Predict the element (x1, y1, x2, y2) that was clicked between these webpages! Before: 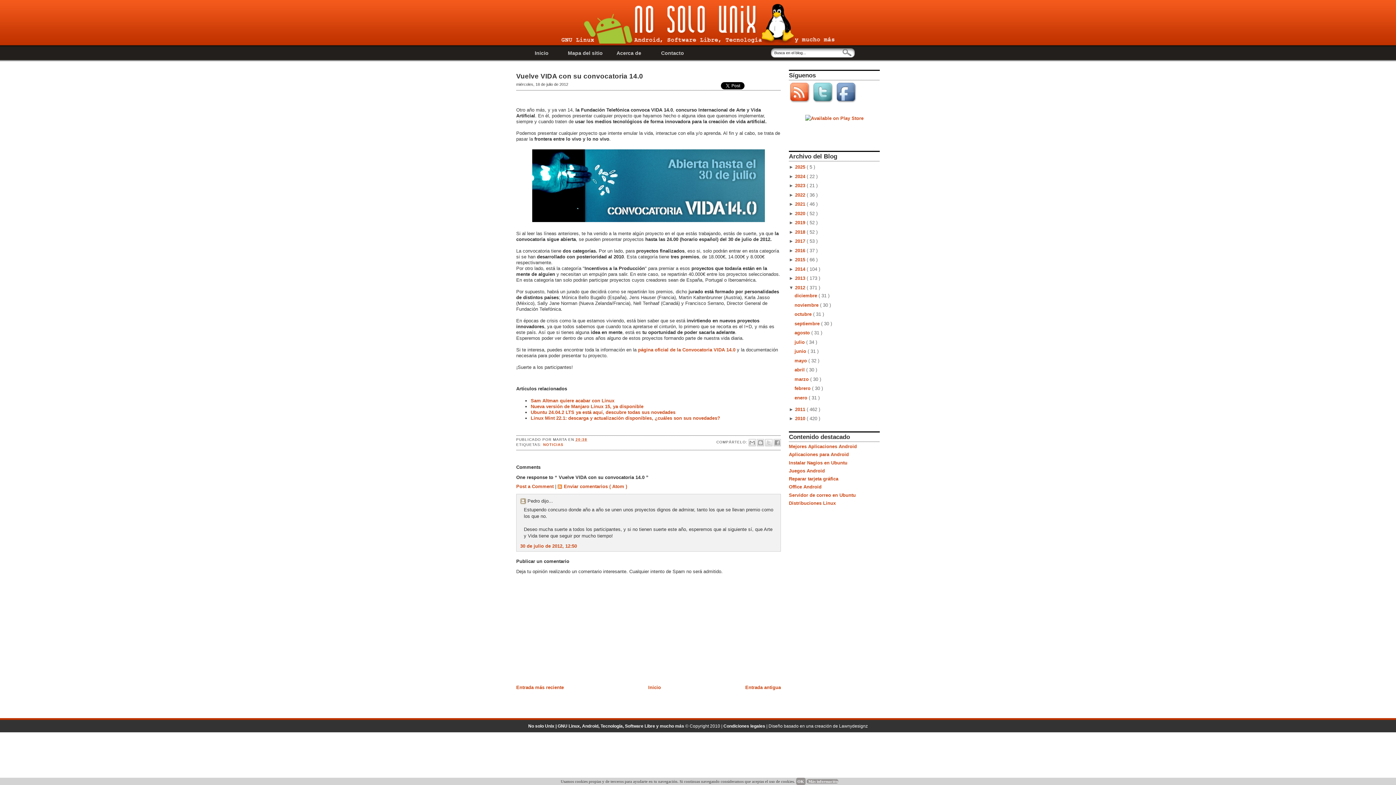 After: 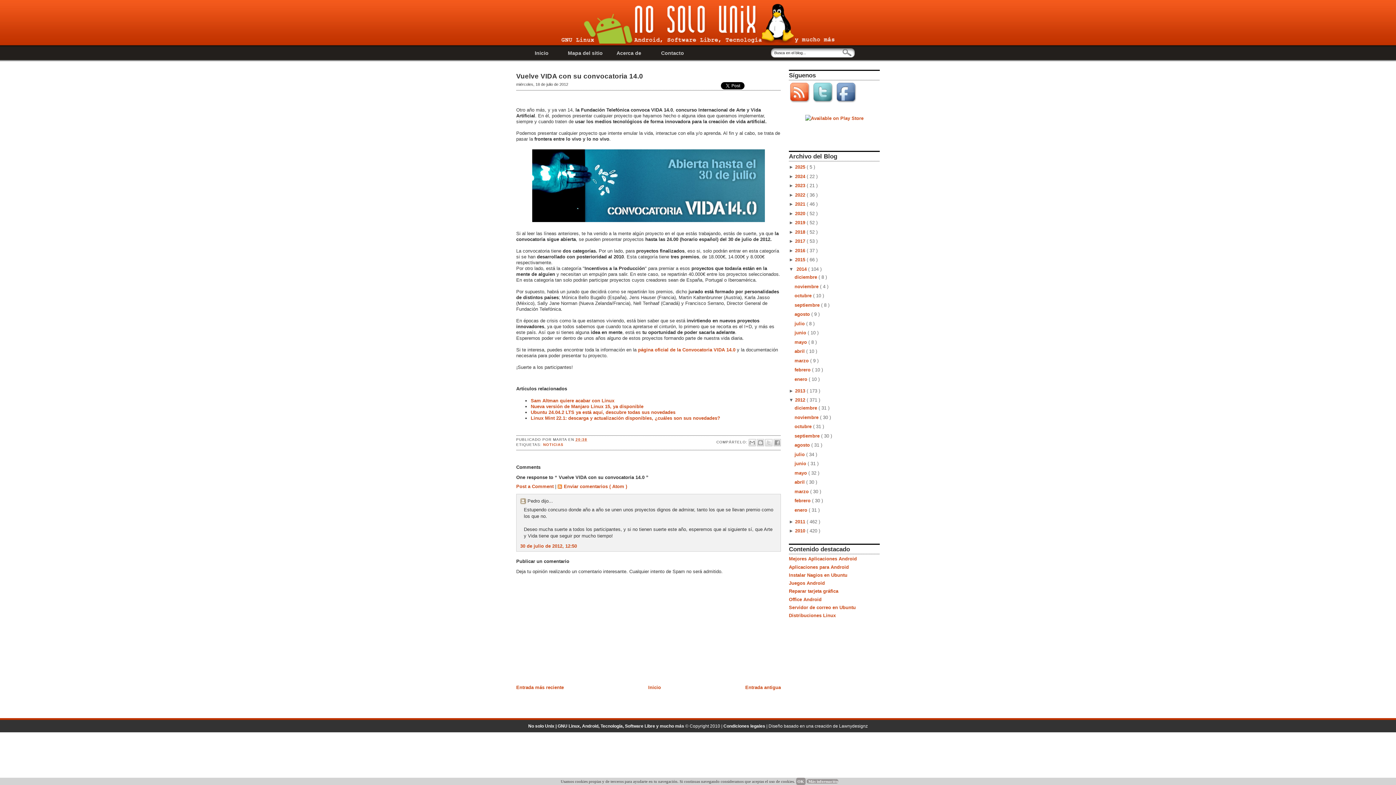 Action: bbox: (789, 266, 795, 271) label: ► 